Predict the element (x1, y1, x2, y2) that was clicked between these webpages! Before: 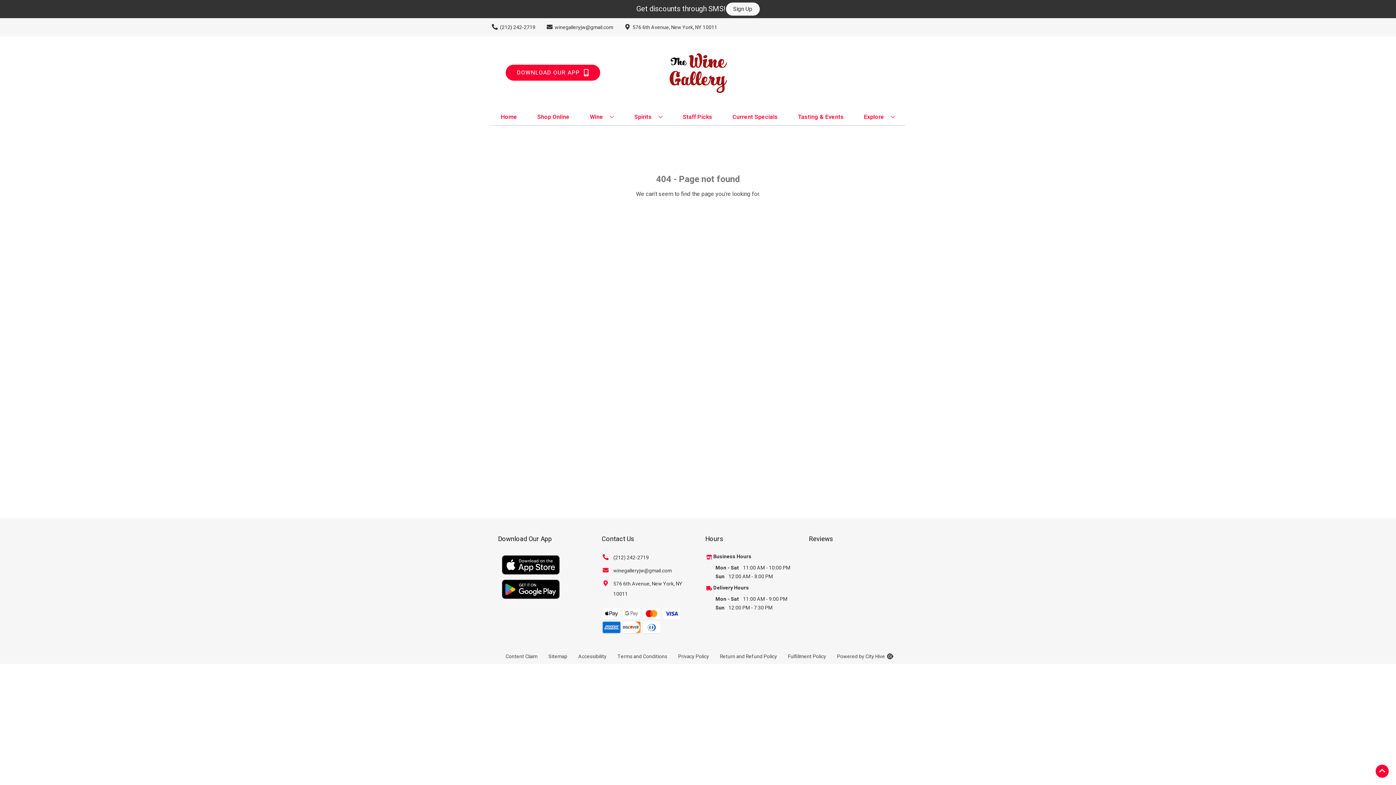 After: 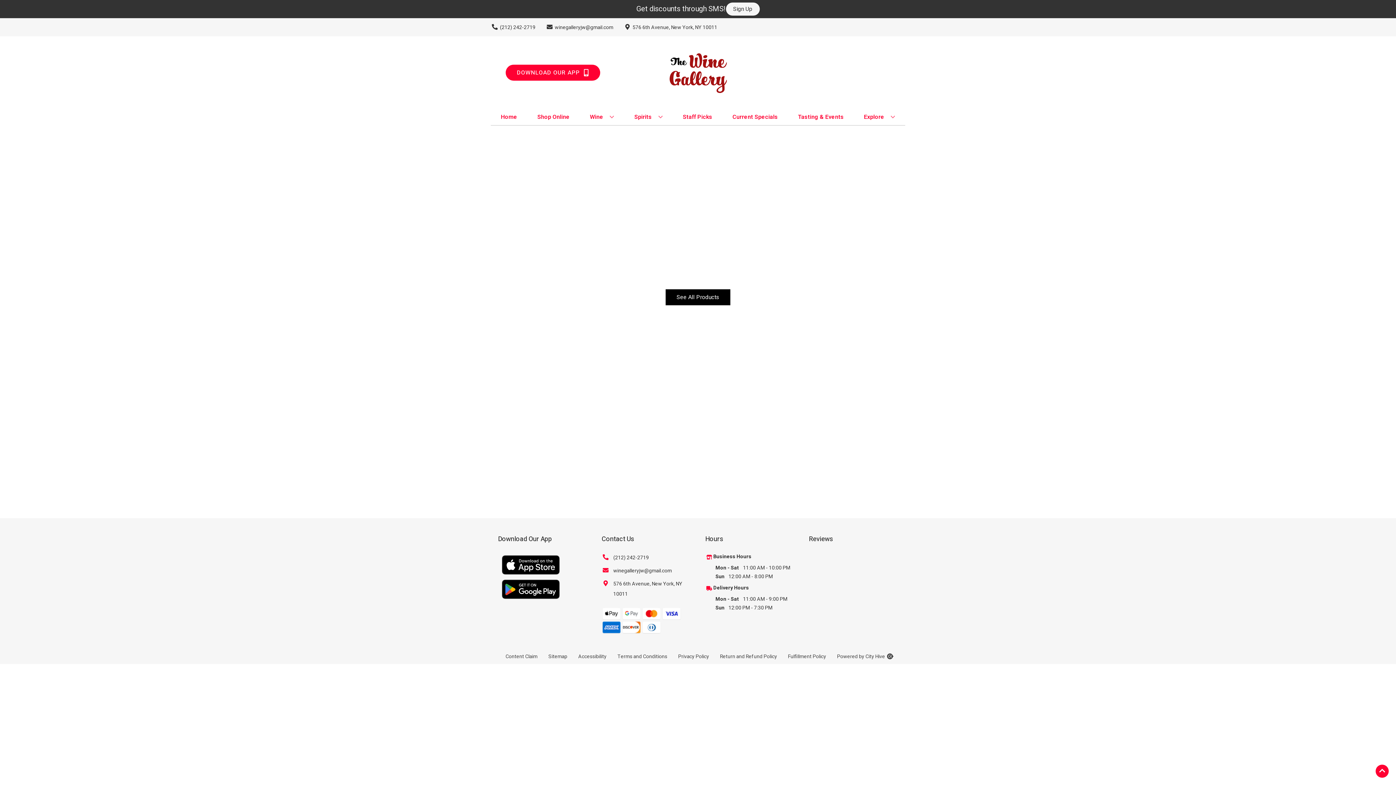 Action: bbox: (729, 109, 780, 125) label: Current Specials